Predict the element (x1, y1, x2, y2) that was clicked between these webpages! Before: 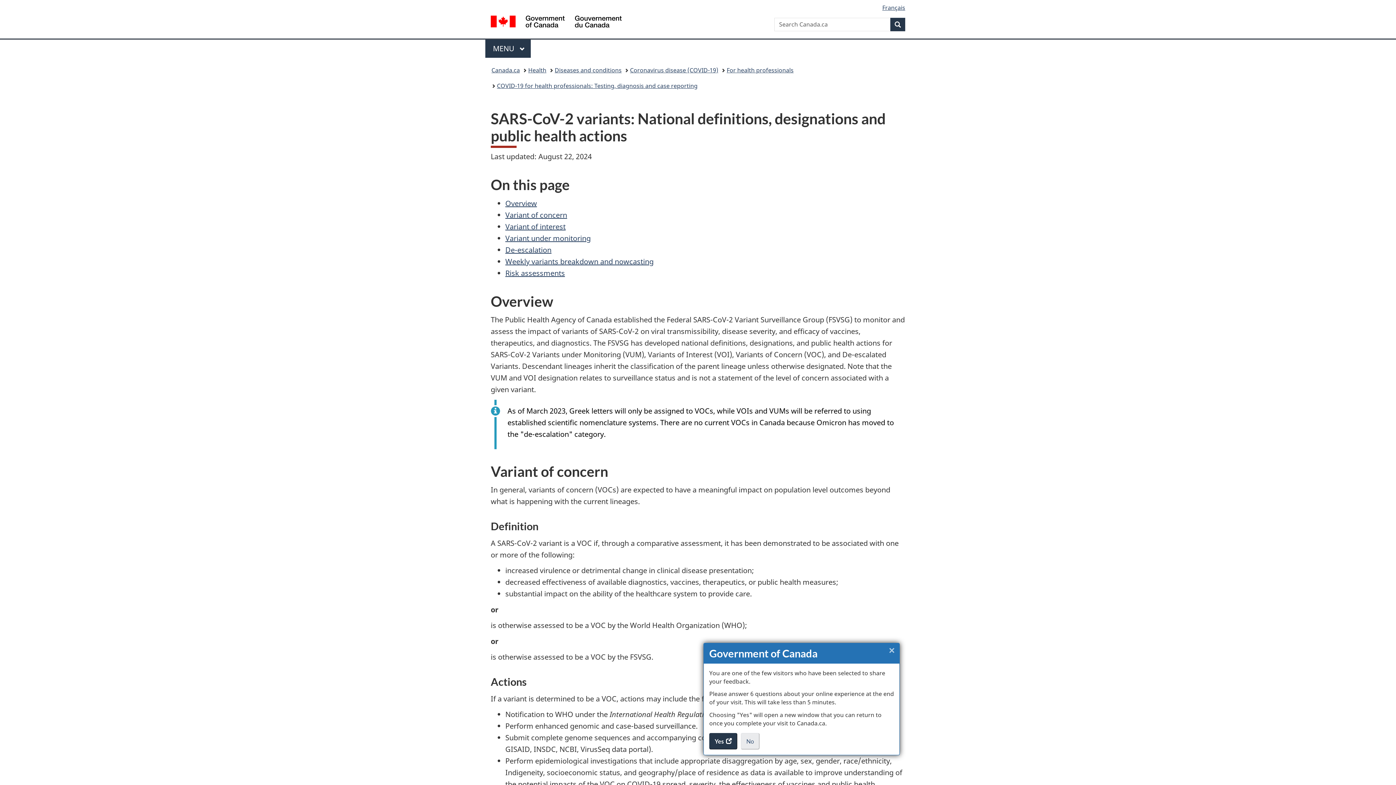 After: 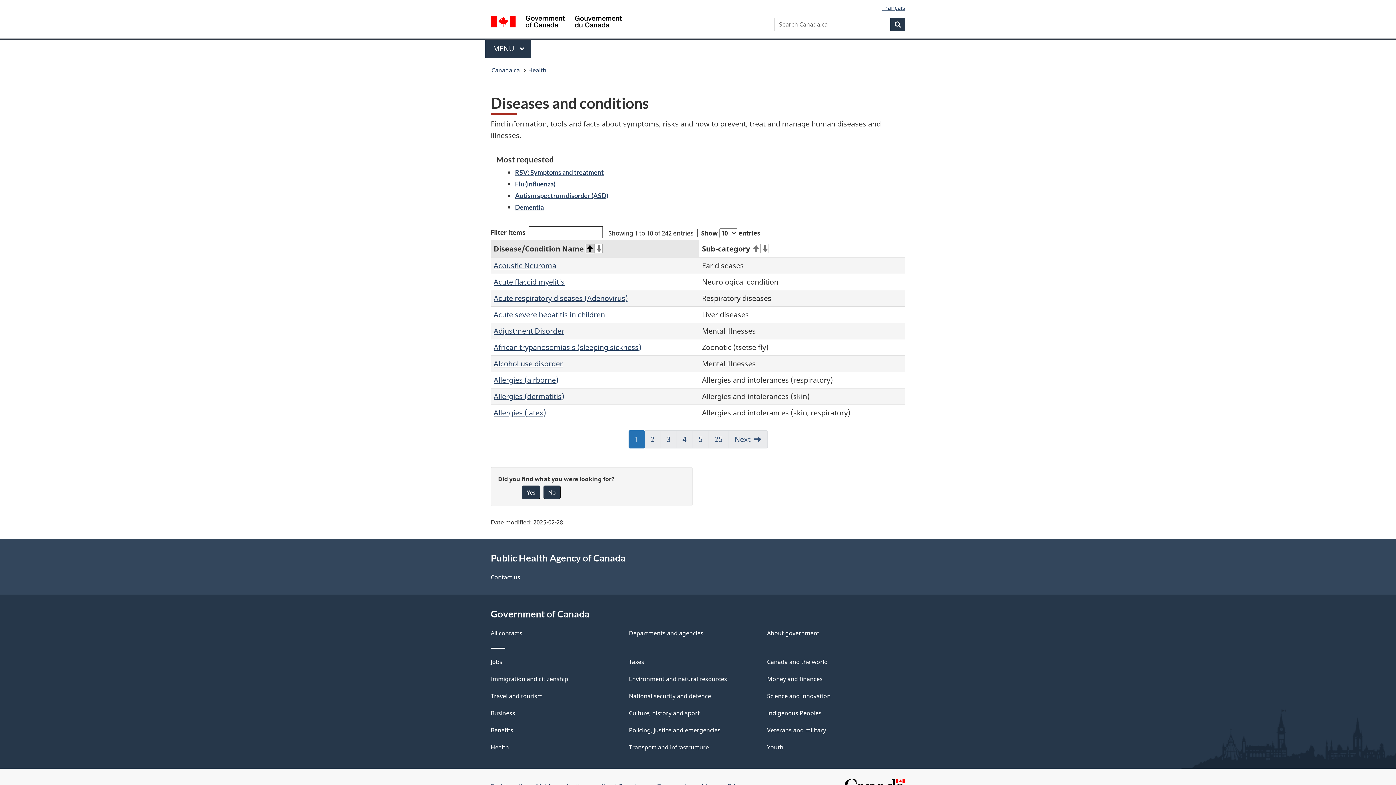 Action: bbox: (554, 64, 621, 76) label: Diseases and conditions